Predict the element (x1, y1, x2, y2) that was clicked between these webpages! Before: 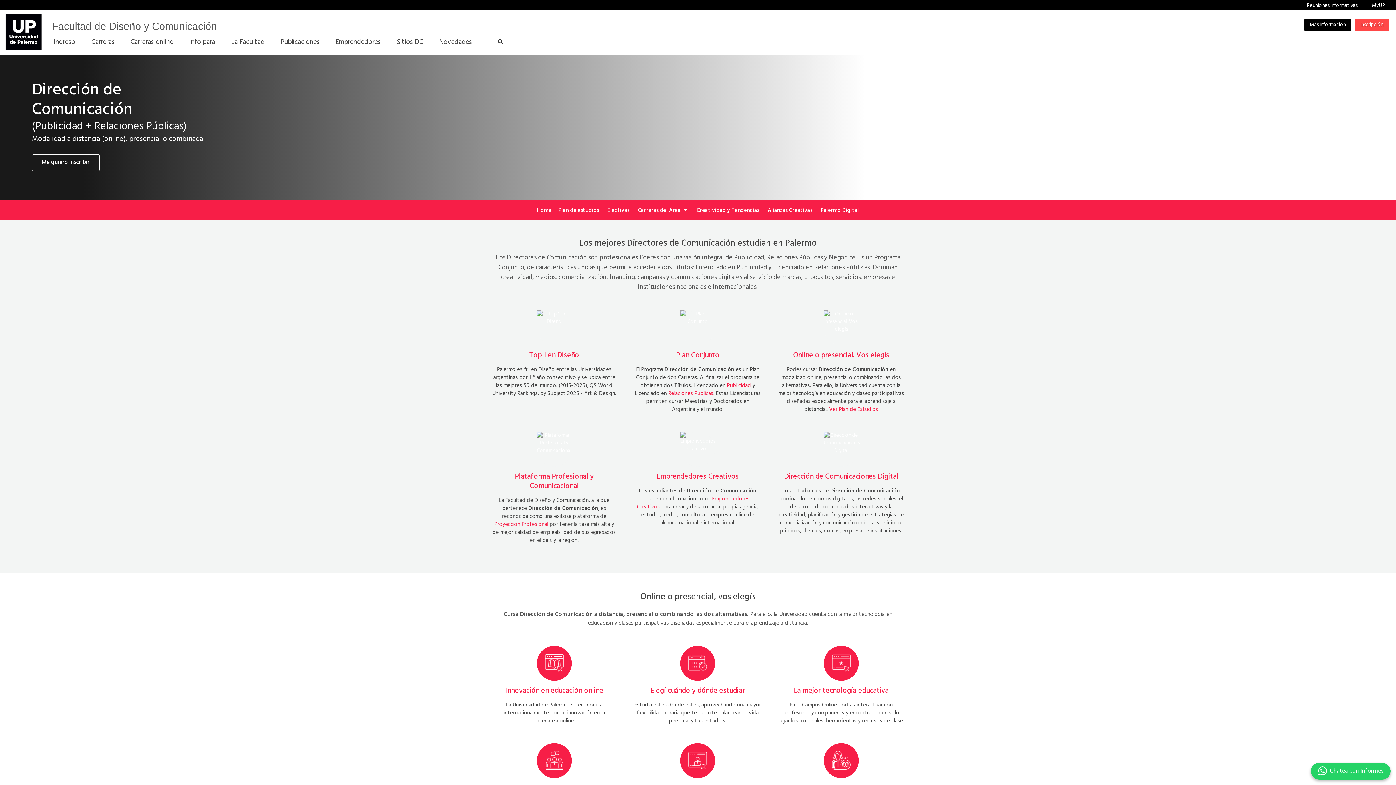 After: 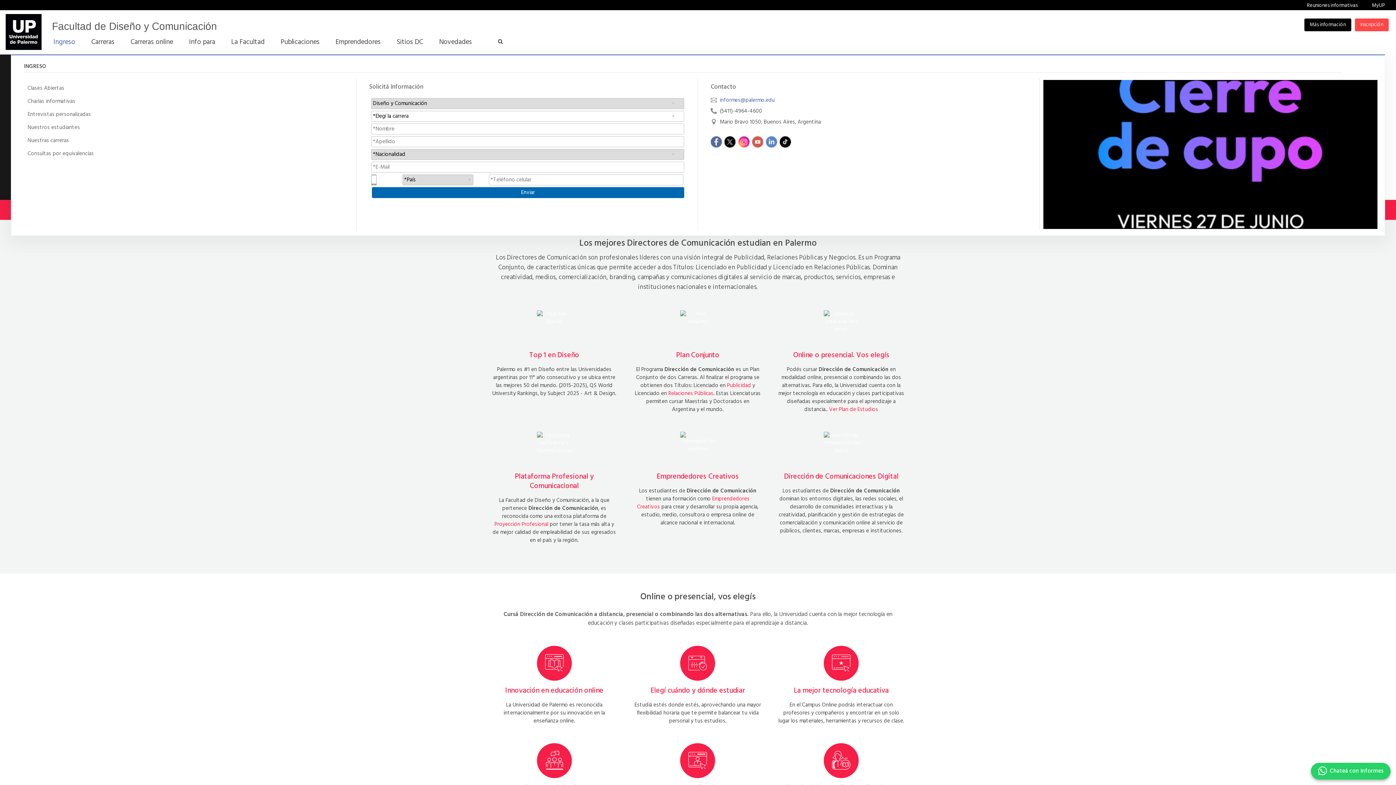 Action: label: Ingreso bbox: (53, 38, 90, 54)